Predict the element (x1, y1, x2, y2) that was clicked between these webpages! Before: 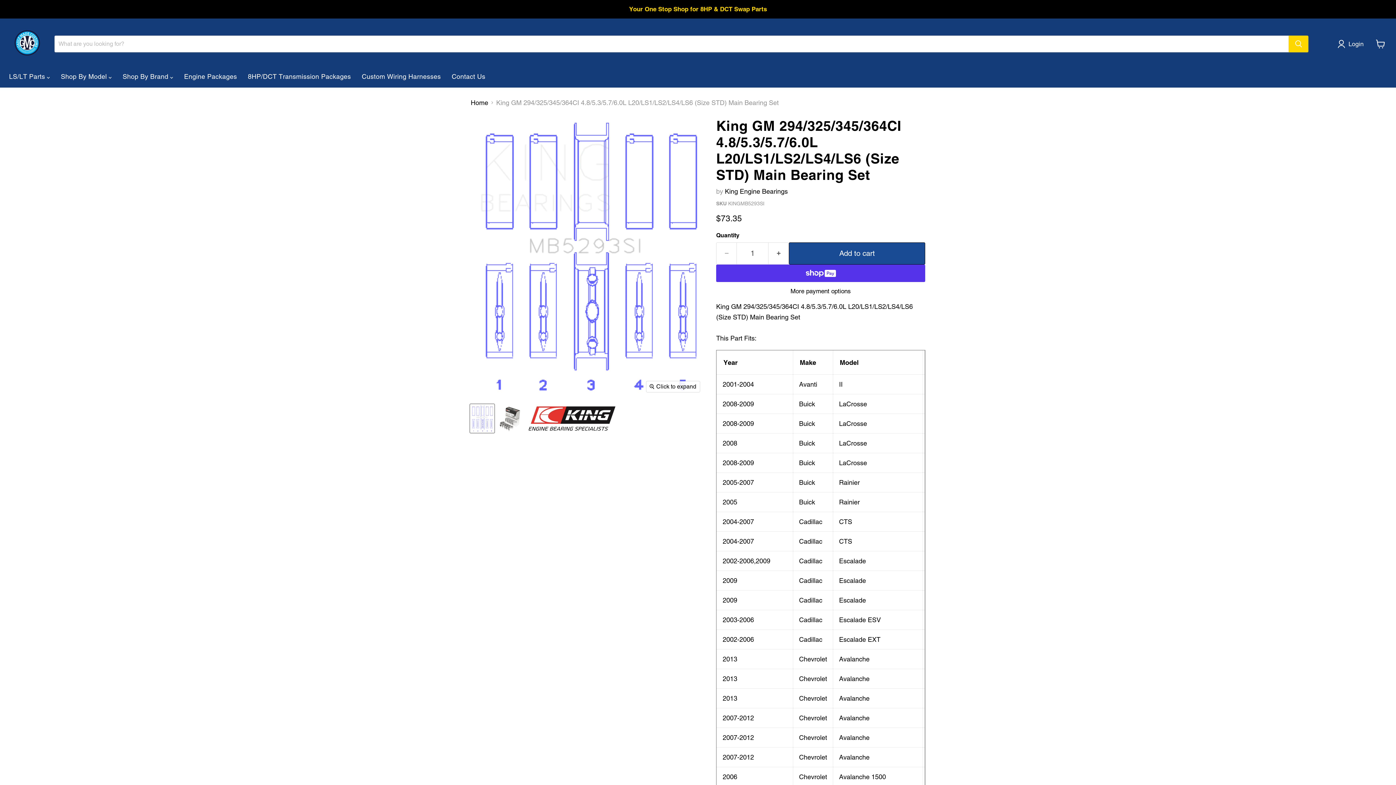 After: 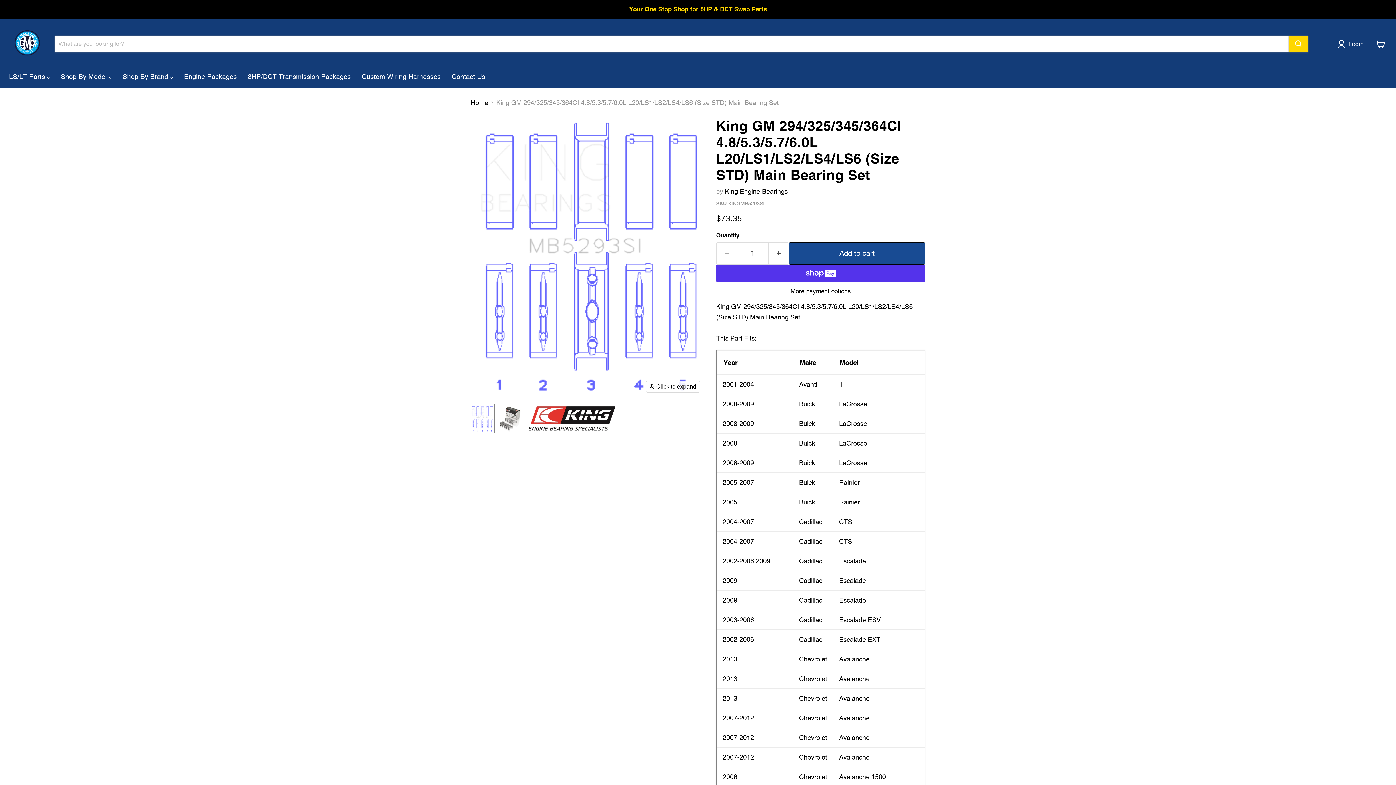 Action: label: King GM 294/325/345/364CI 4.8/5.3/5.7/6.0L L20/LS1/LS2/LS4/LS6 (Size STD) Main Bearing Set thumbnail bbox: (470, 404, 494, 432)